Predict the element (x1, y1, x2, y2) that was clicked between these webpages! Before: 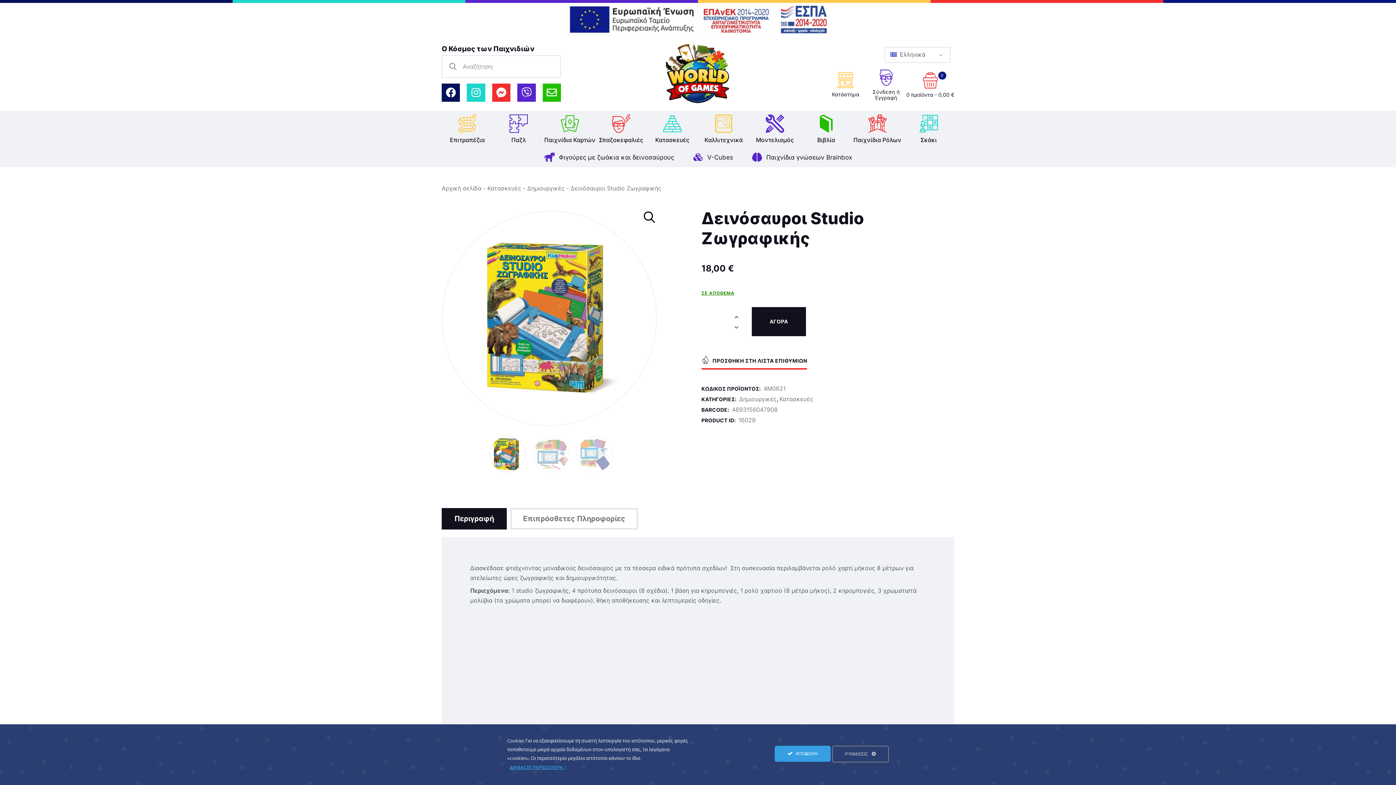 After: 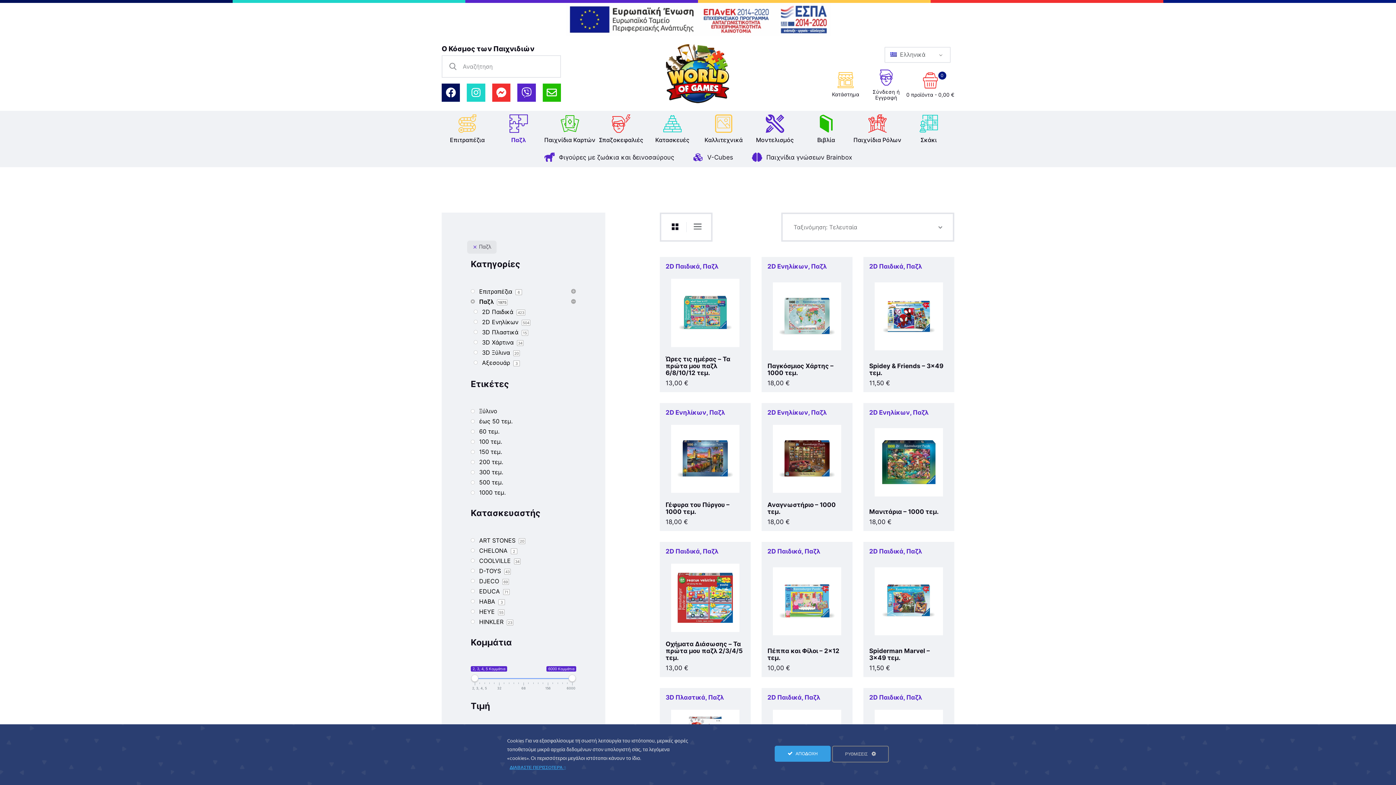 Action: bbox: (493, 114, 544, 143) label: Παζλ